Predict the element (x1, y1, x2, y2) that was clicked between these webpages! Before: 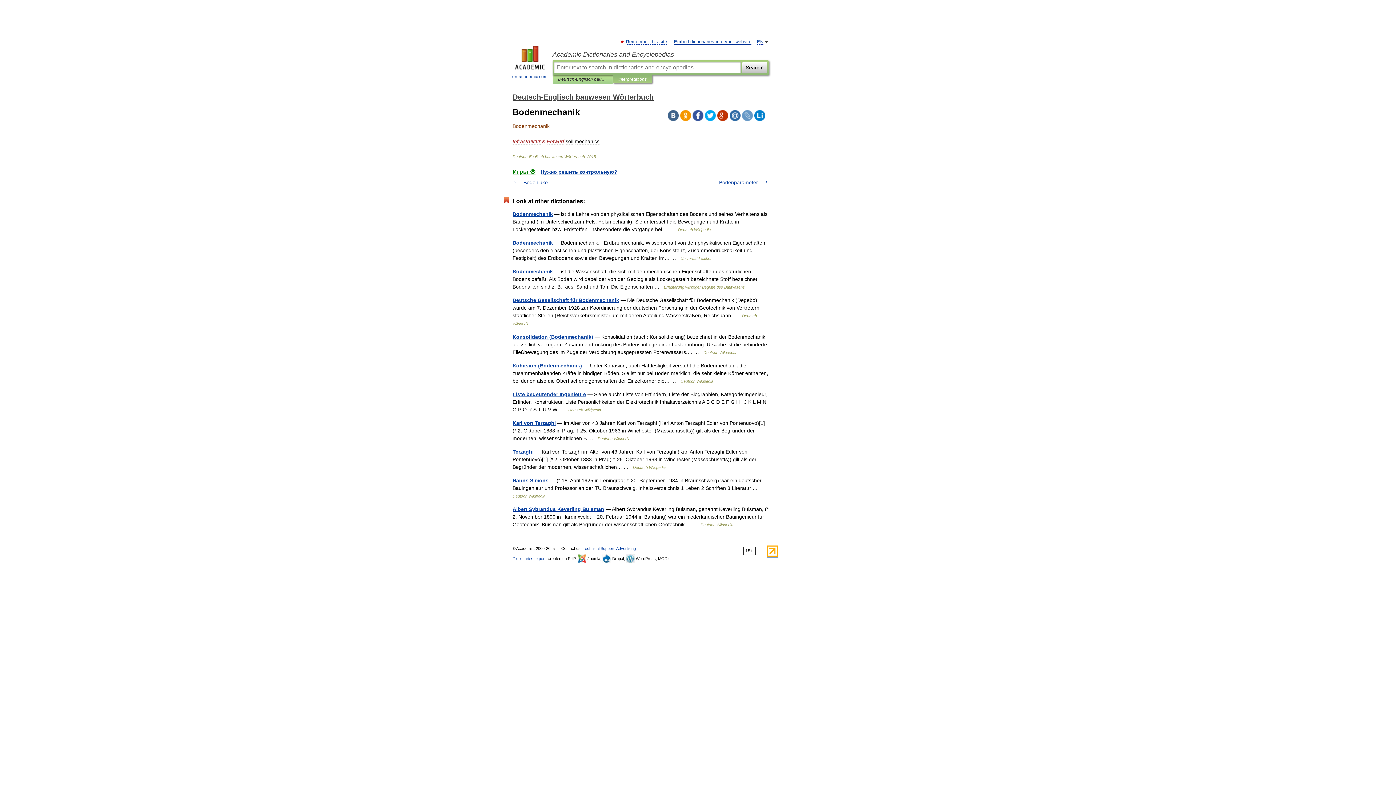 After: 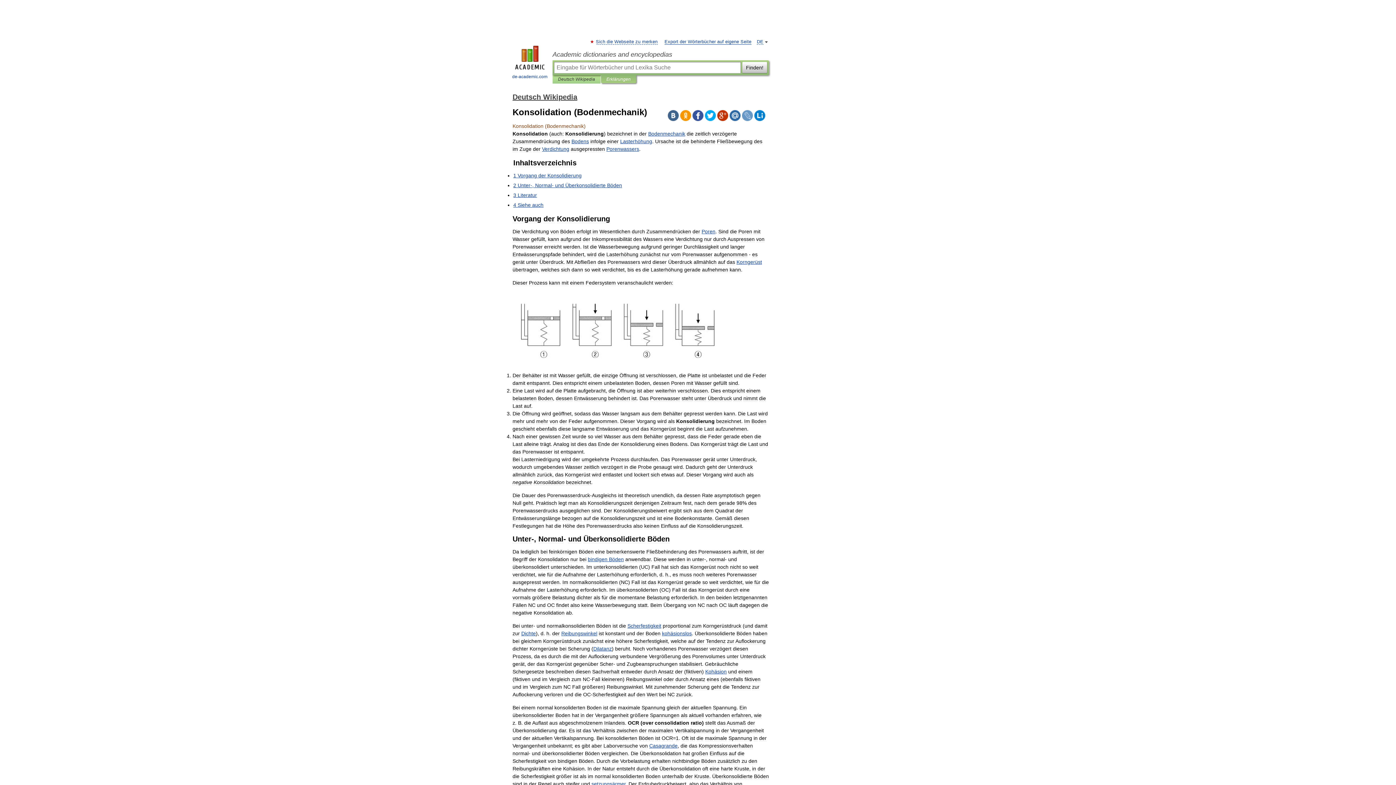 Action: bbox: (512, 334, 593, 340) label: Konsolidation (Bodenmechanik)